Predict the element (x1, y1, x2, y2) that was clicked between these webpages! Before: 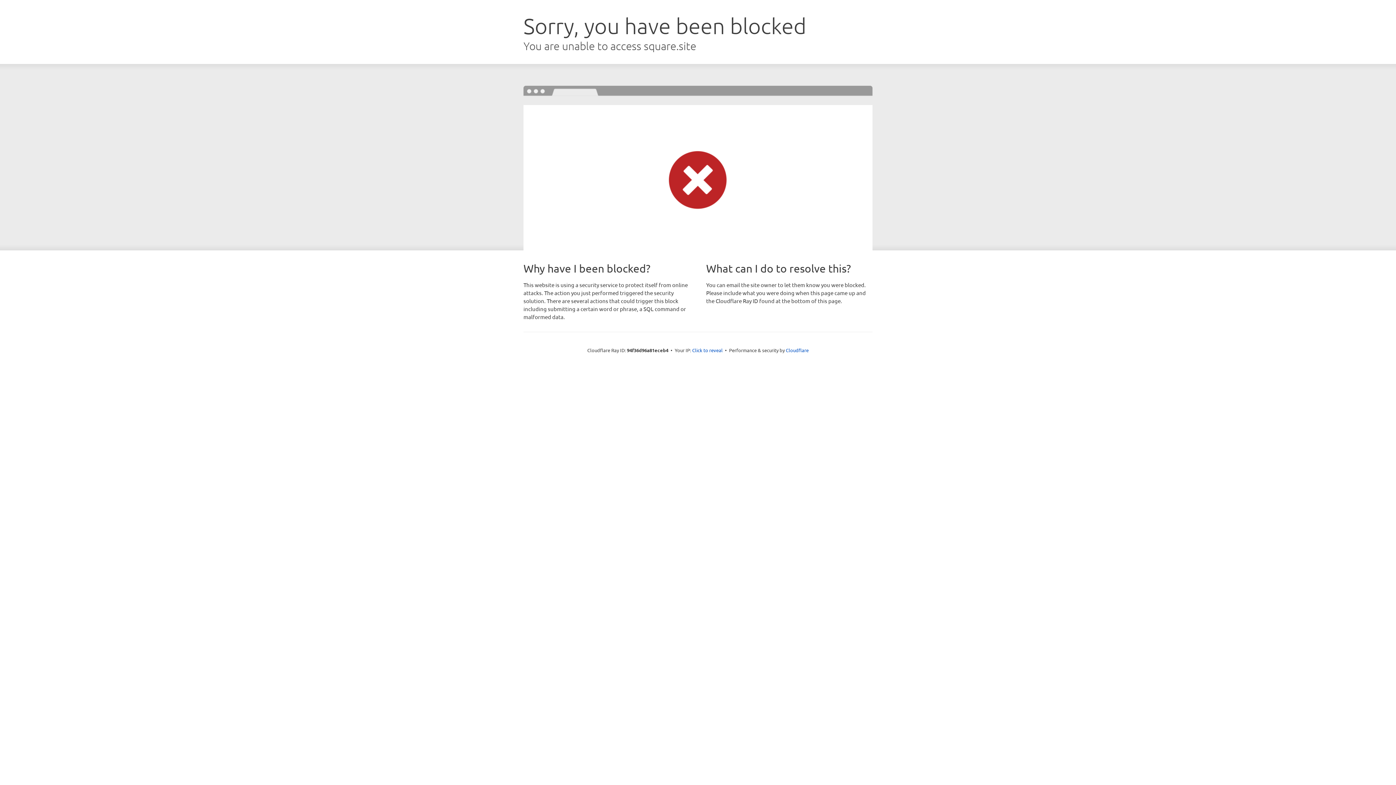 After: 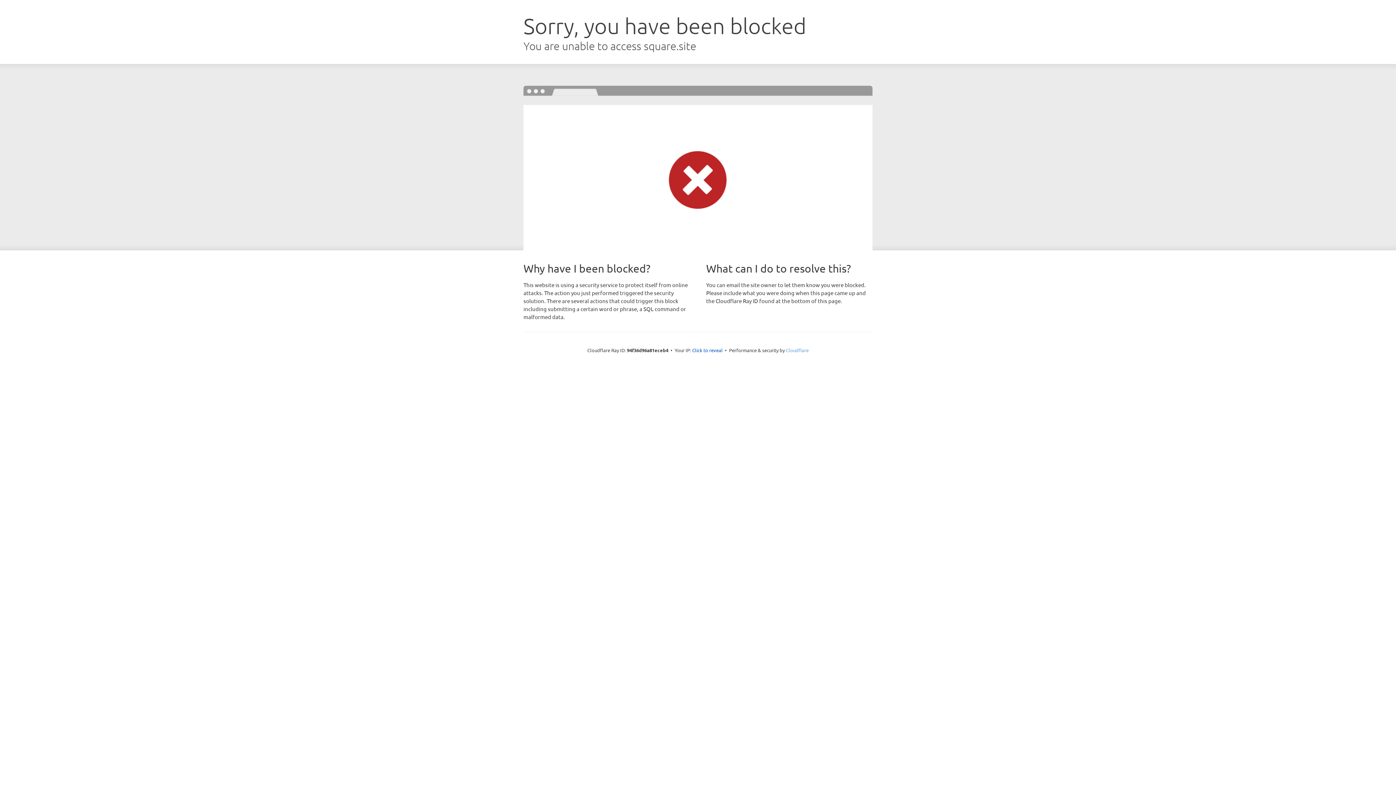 Action: bbox: (786, 347, 808, 353) label: Cloudflare